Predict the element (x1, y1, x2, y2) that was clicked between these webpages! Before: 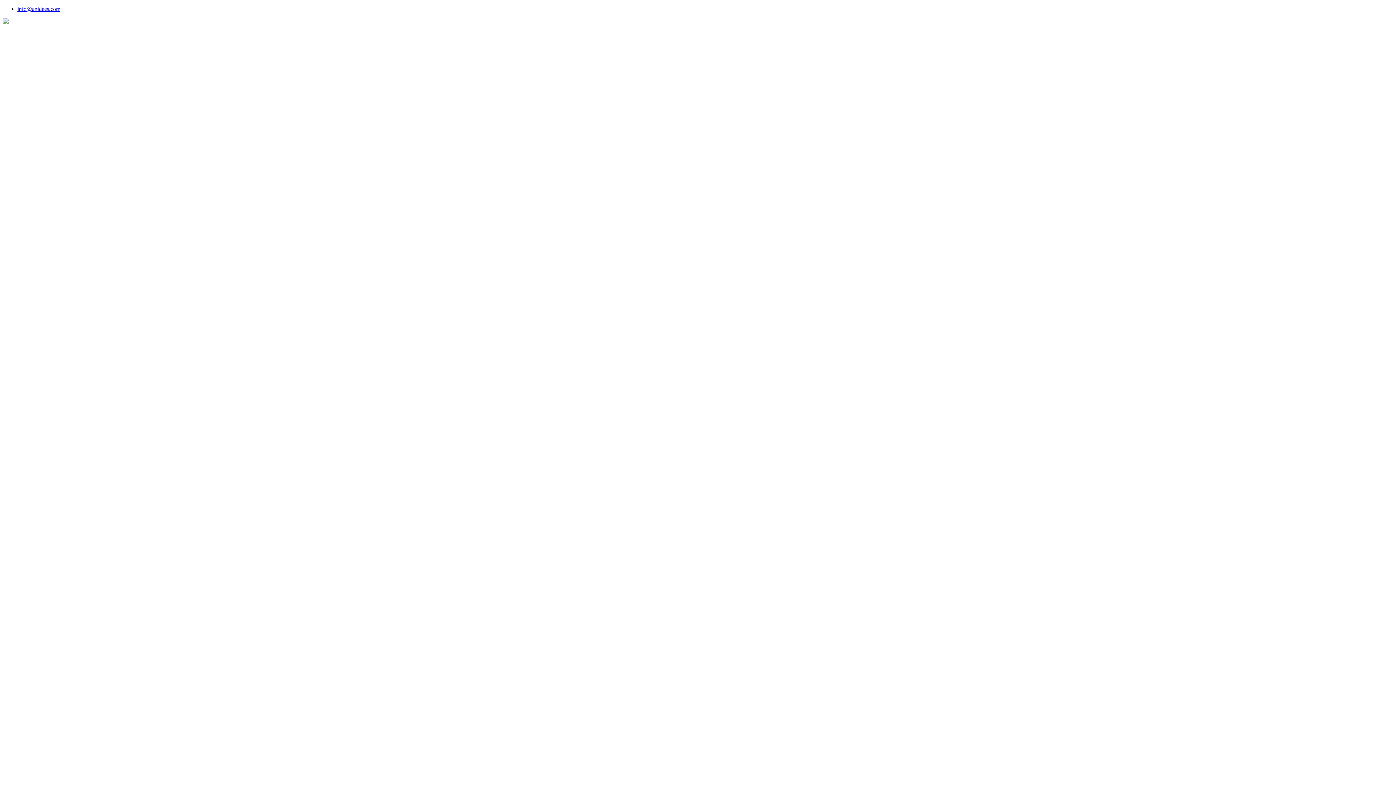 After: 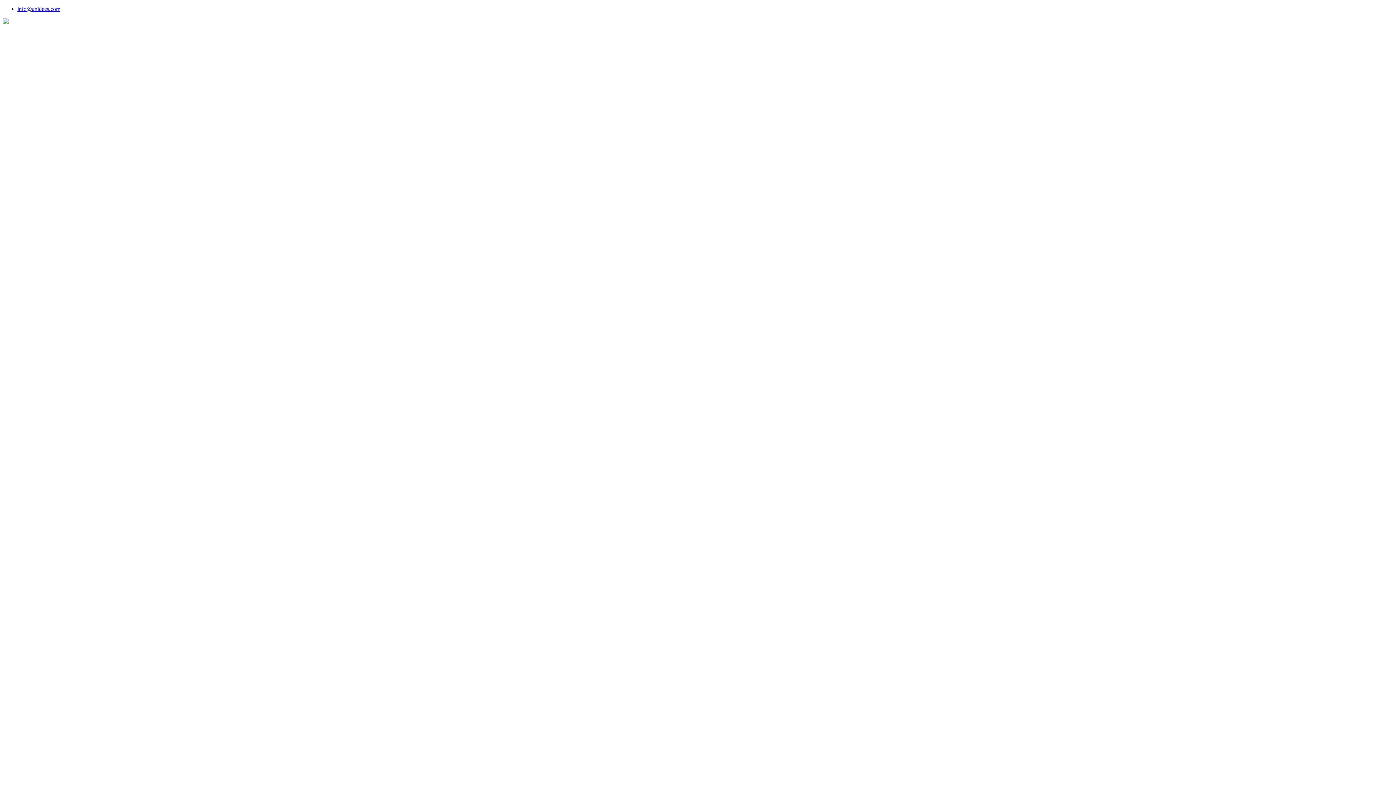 Action: bbox: (17, 5, 60, 12) label: info@anidees.com